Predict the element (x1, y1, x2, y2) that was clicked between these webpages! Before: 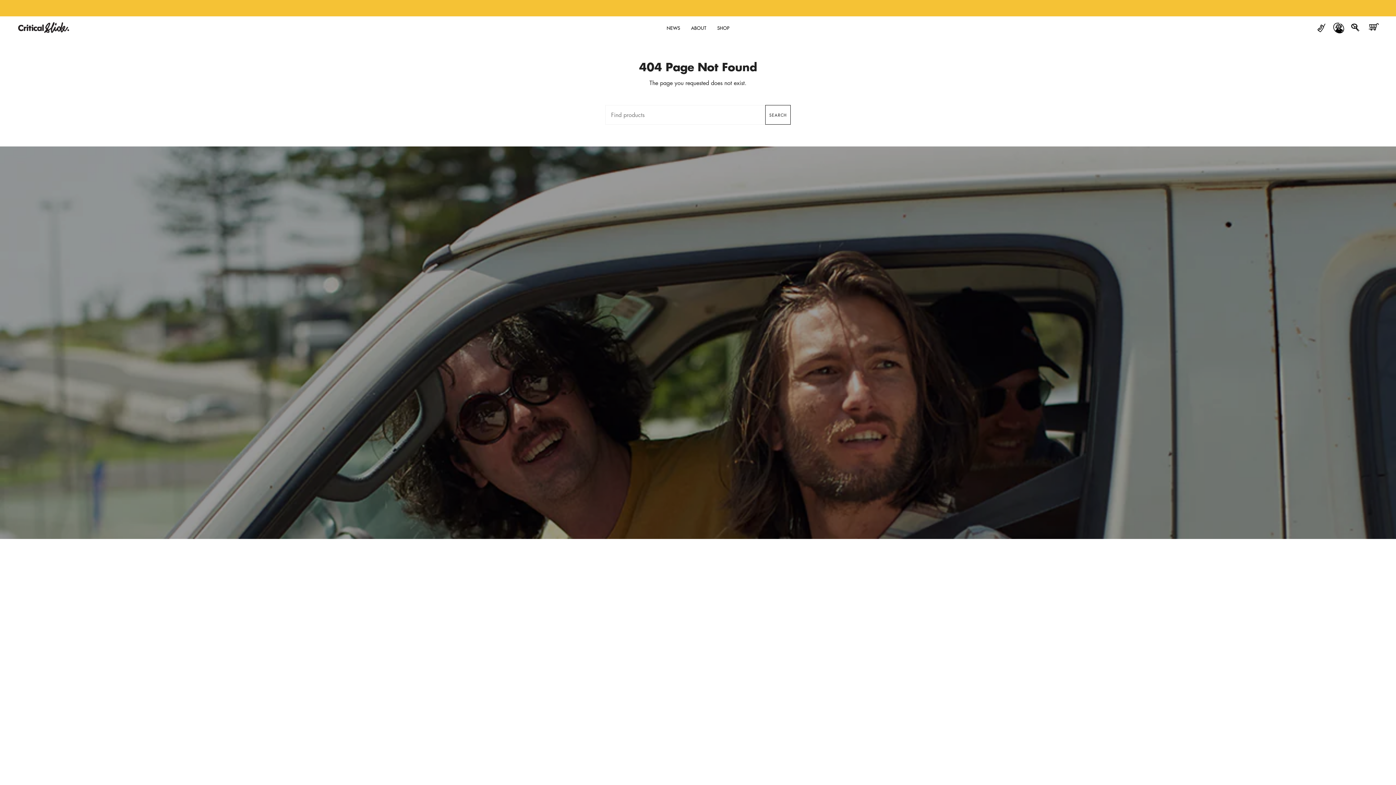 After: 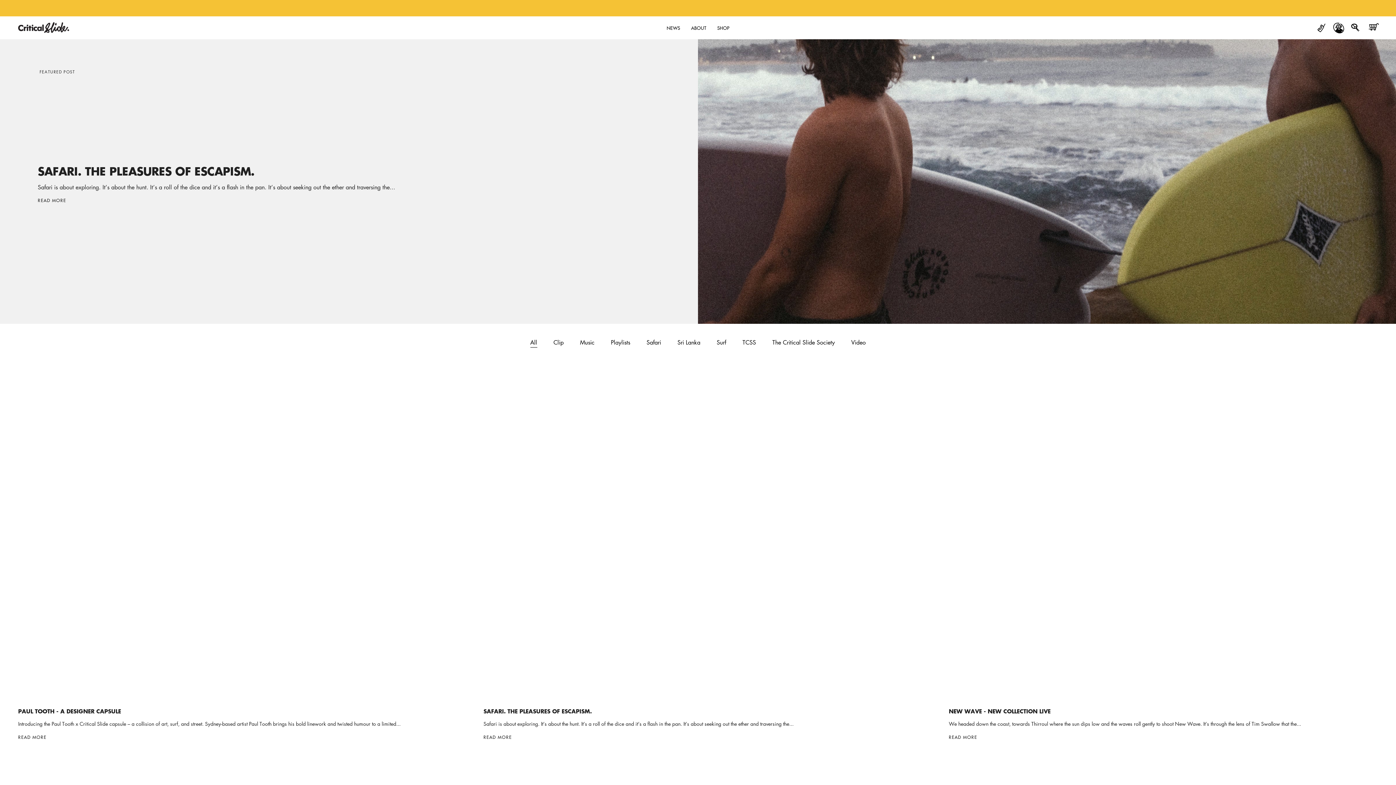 Action: label: NEWS bbox: (661, 16, 685, 38)